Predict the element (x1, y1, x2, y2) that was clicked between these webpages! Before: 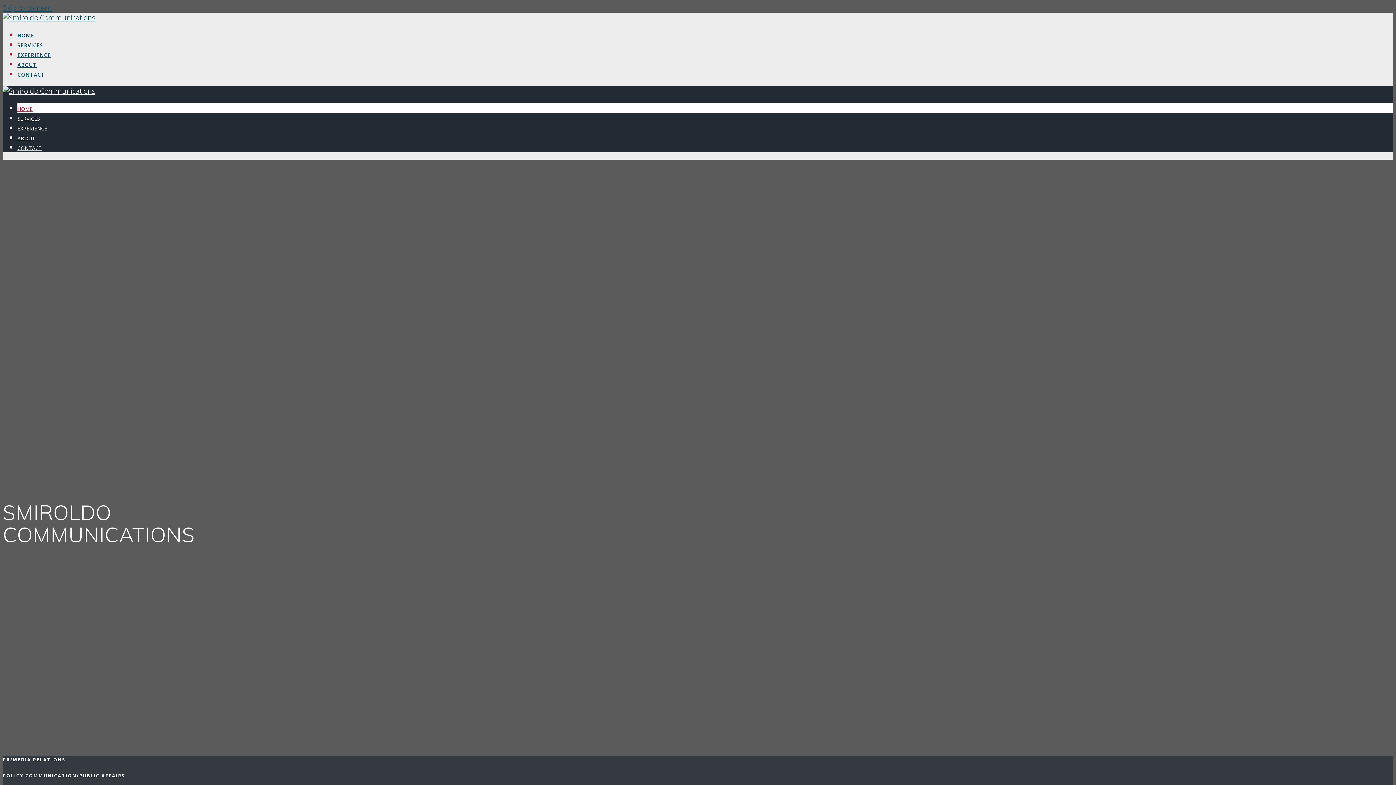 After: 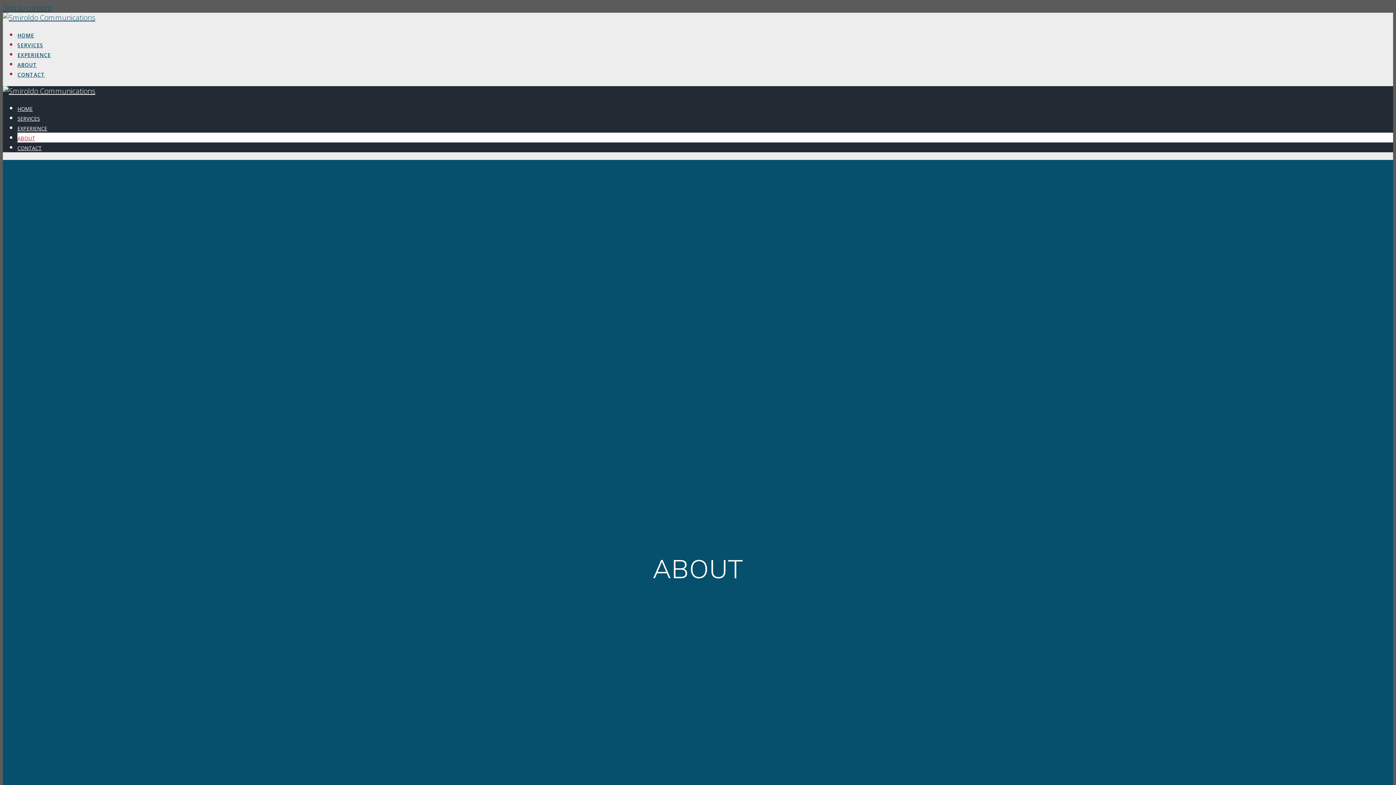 Action: bbox: (17, 134, 35, 141) label: ABOUT